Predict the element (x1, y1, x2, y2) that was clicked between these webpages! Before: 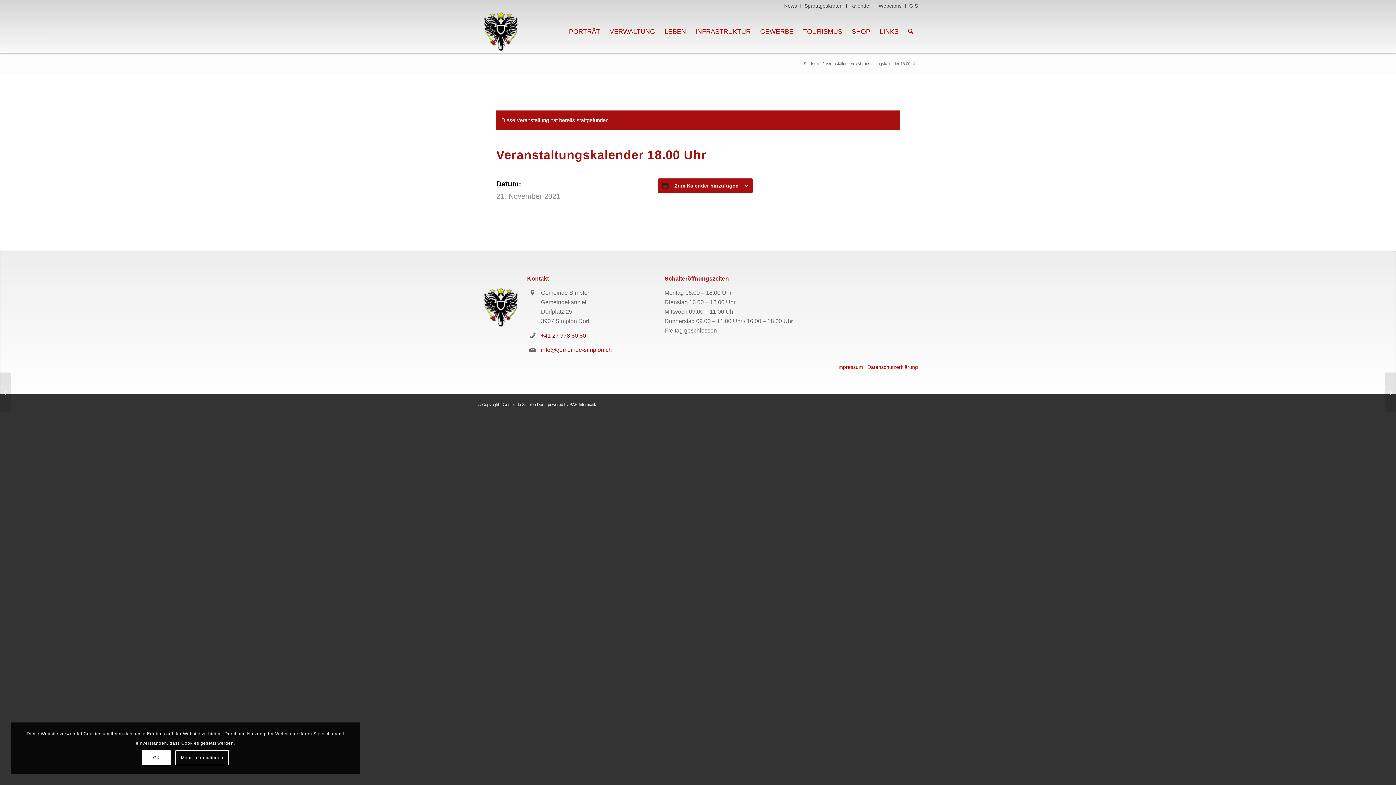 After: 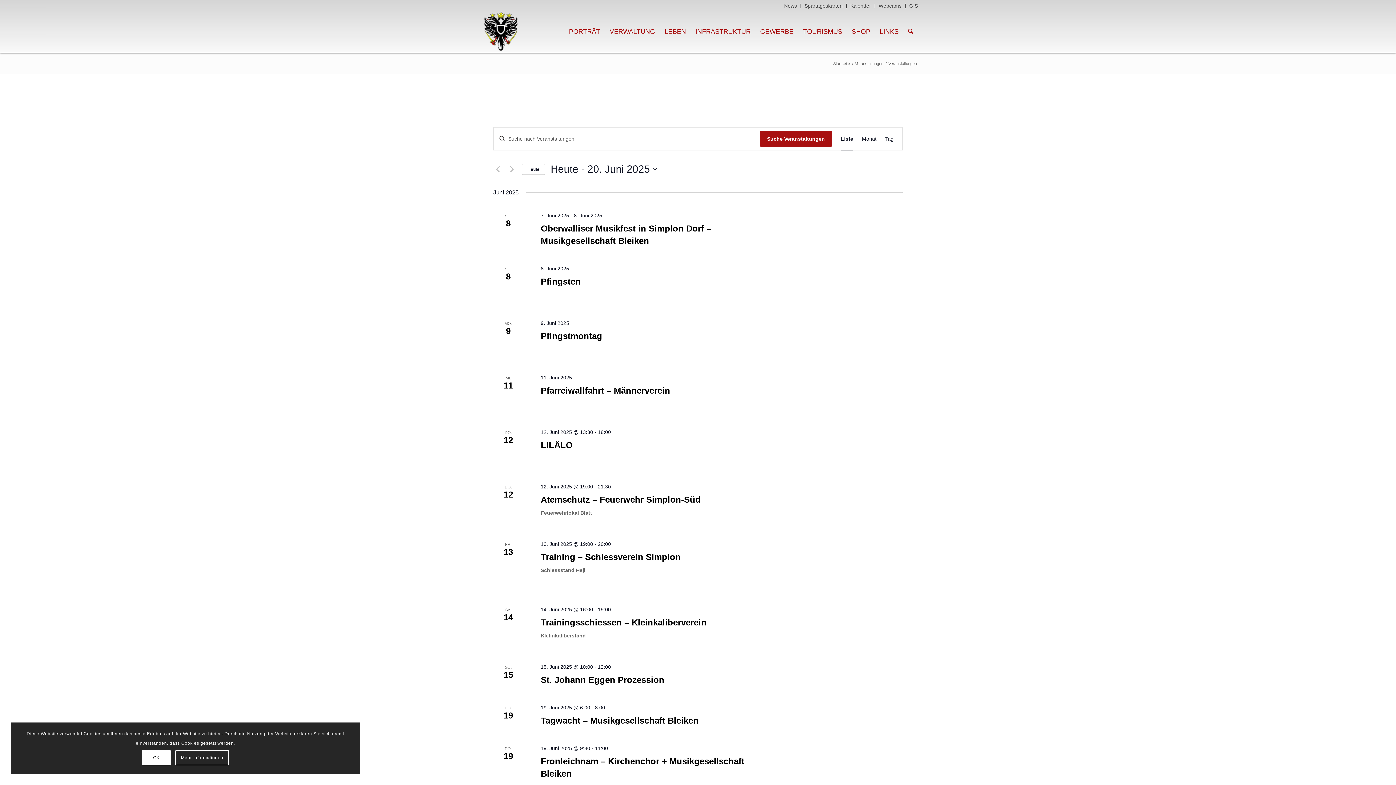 Action: label: Kalender bbox: (850, 0, 871, 11)